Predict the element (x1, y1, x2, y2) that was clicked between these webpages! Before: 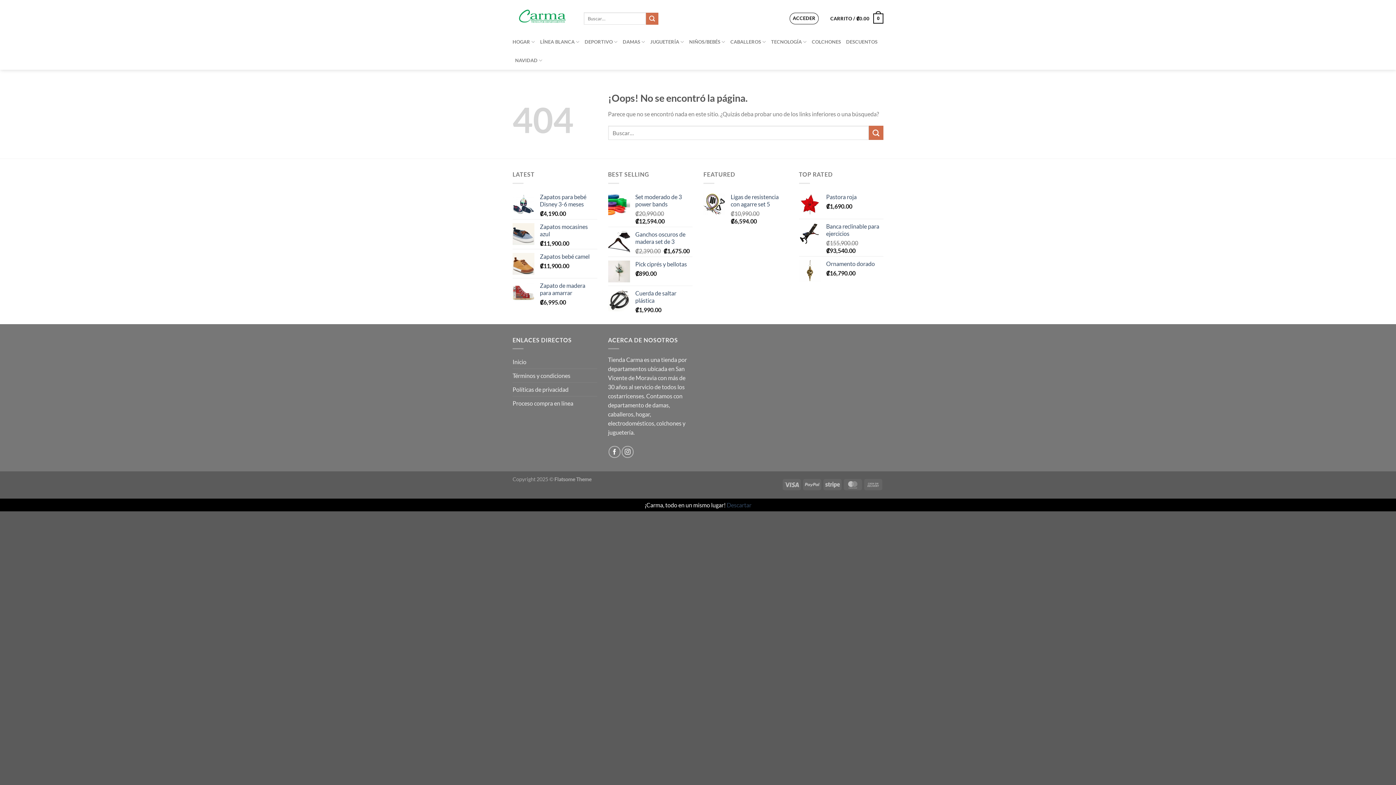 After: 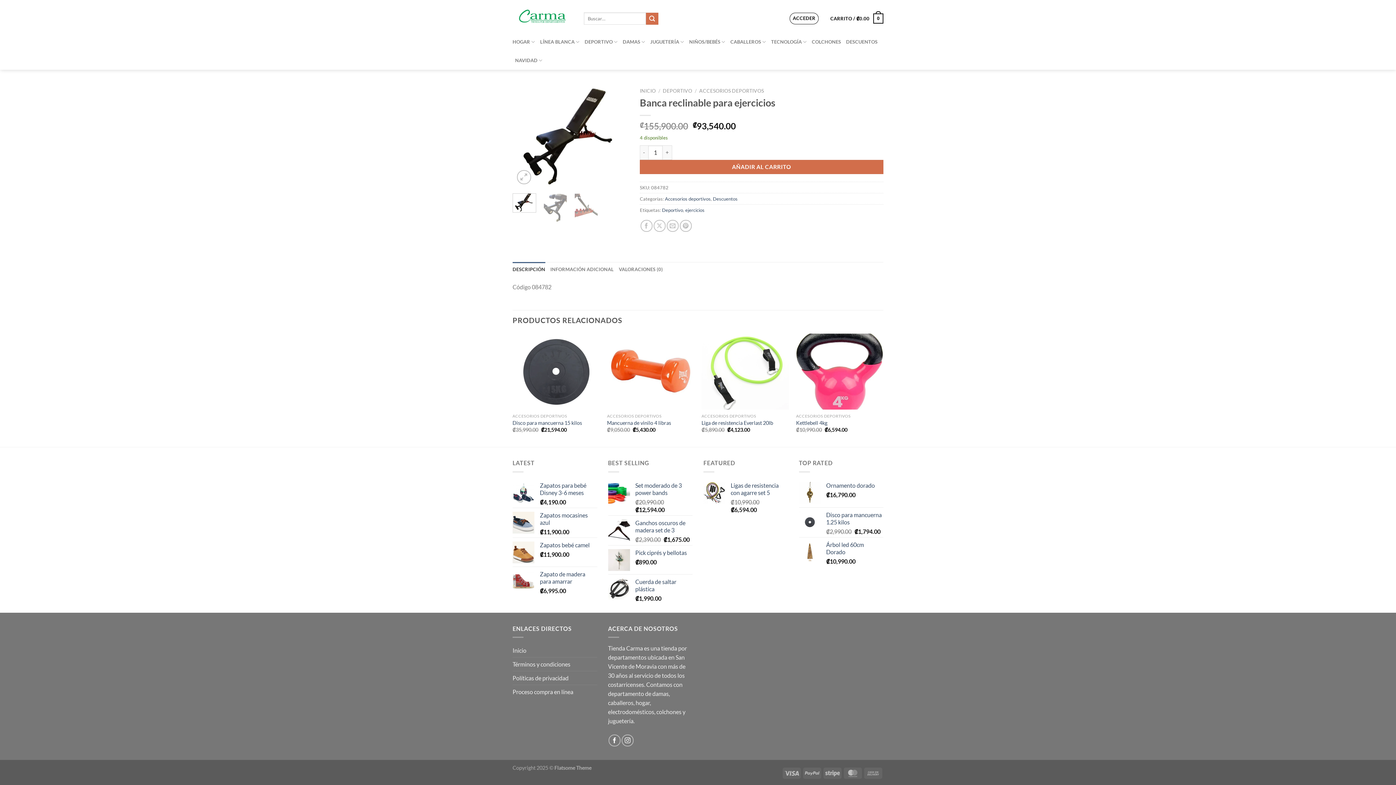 Action: label: Banca reclinable para ejercicios bbox: (826, 222, 883, 237)